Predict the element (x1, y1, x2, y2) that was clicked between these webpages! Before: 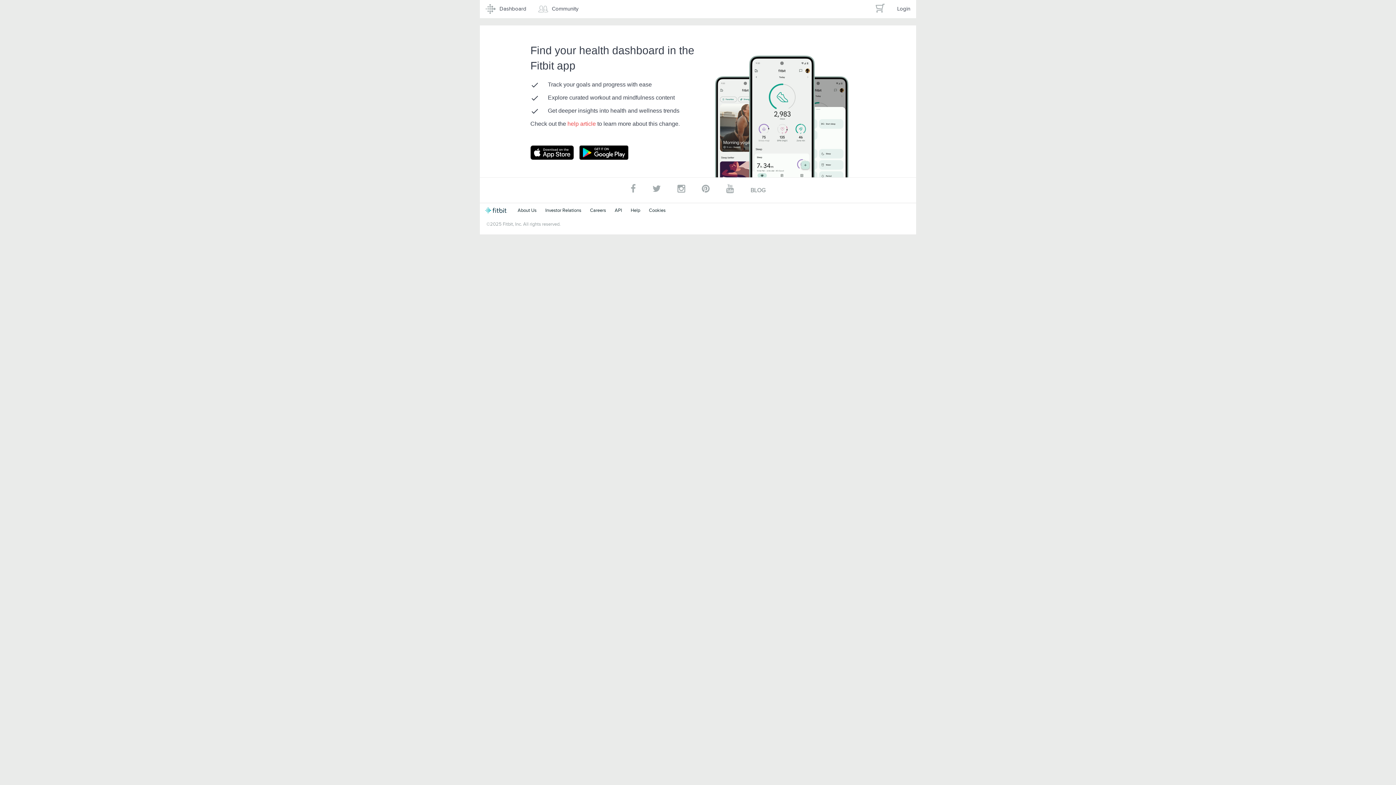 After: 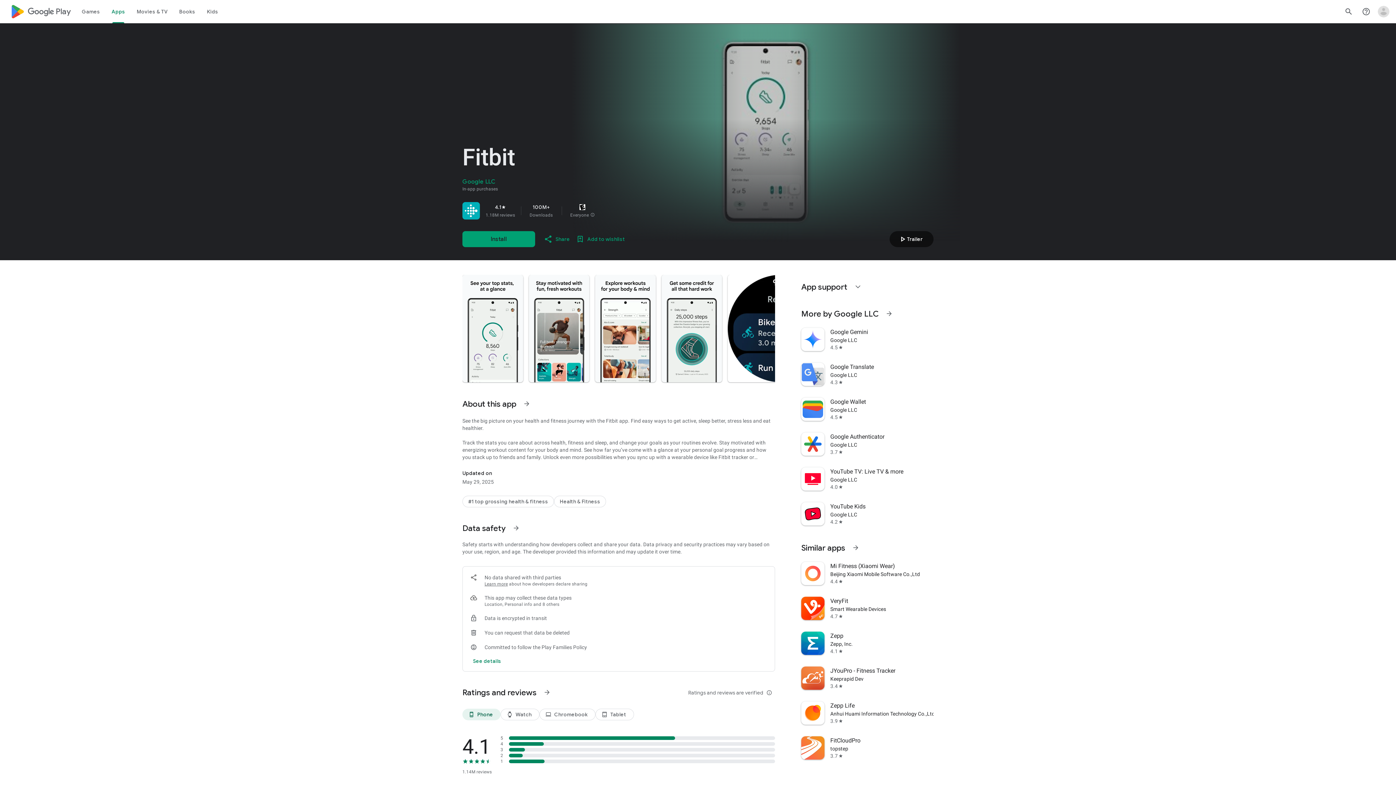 Action: label: Go to Fitbit app bbox: (579, 145, 637, 160)